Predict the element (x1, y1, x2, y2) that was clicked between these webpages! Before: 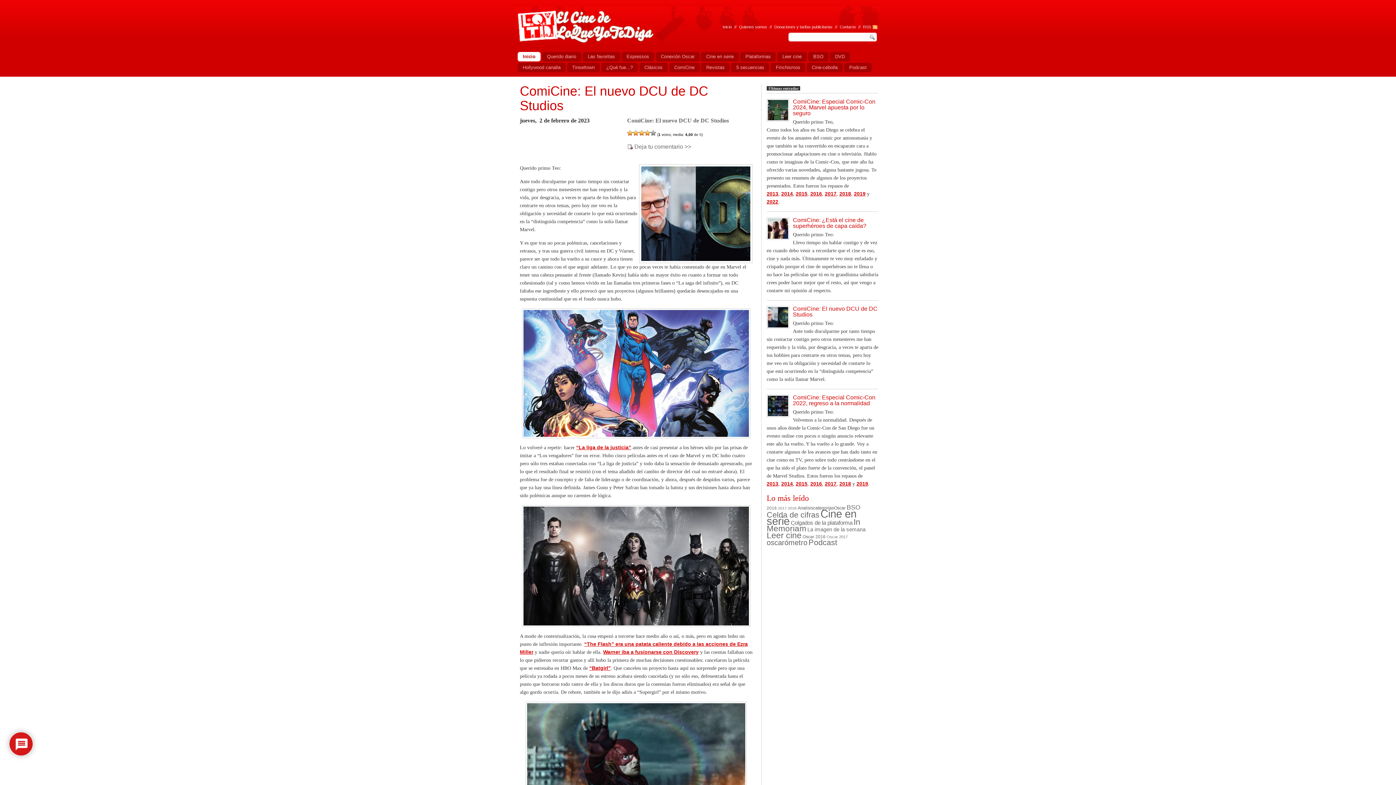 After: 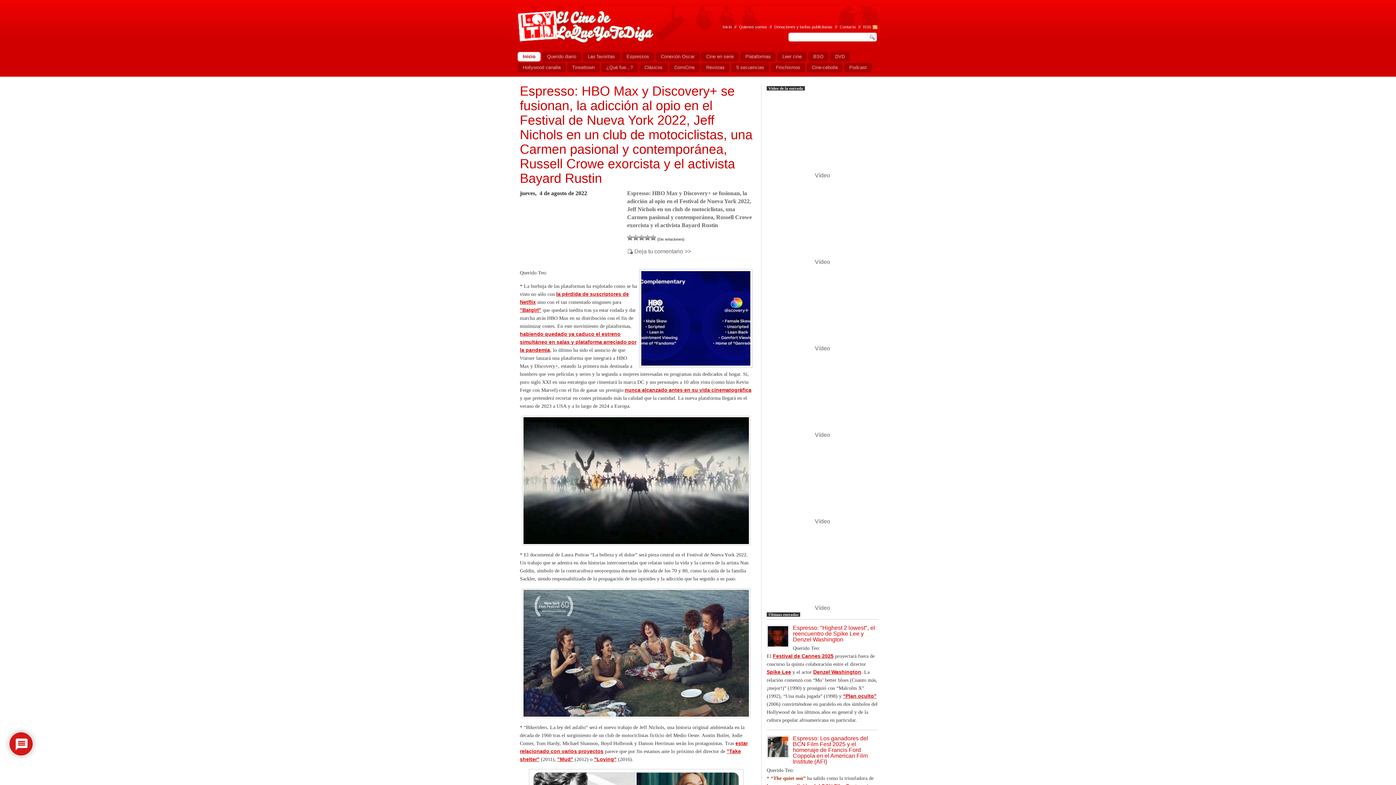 Action: label: Warner iba a fusionarse con Discovery bbox: (603, 649, 698, 655)